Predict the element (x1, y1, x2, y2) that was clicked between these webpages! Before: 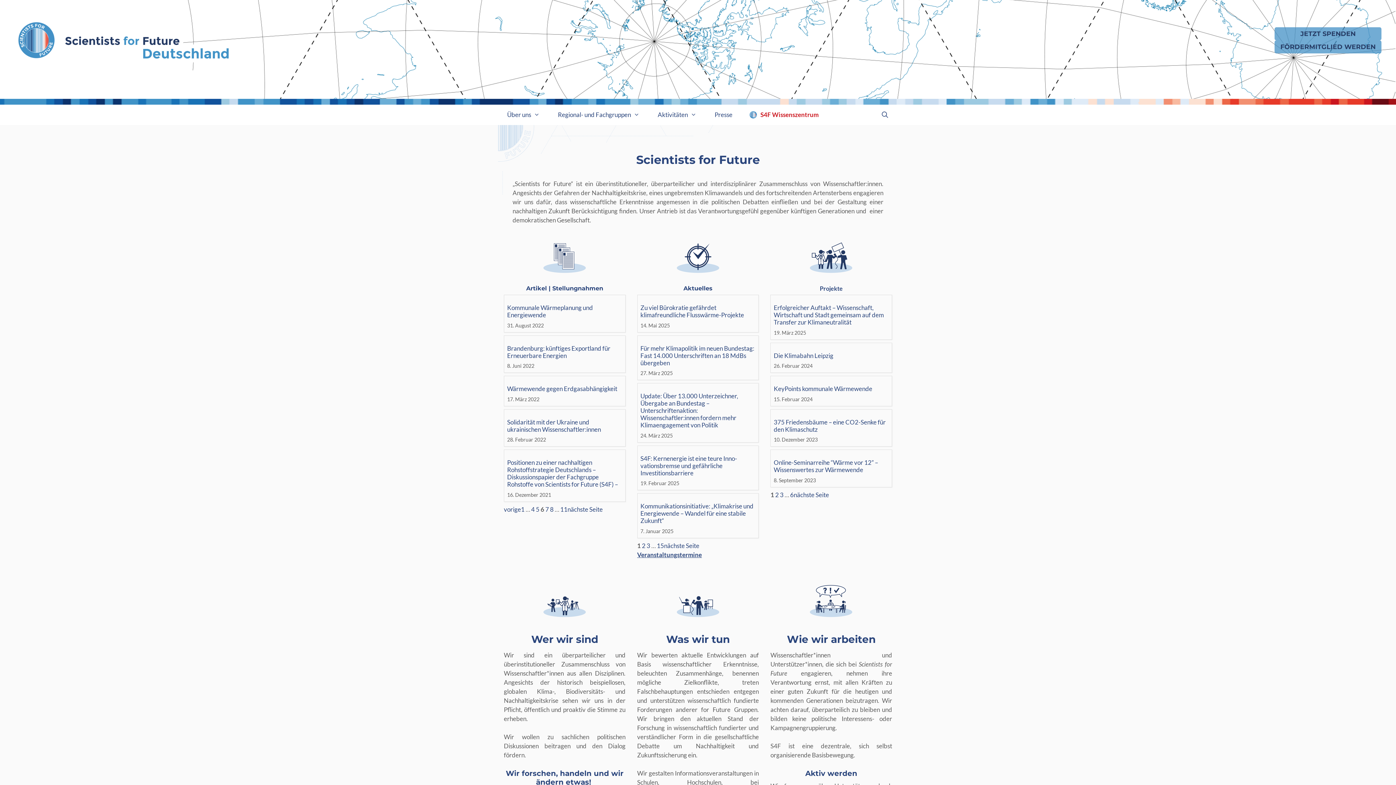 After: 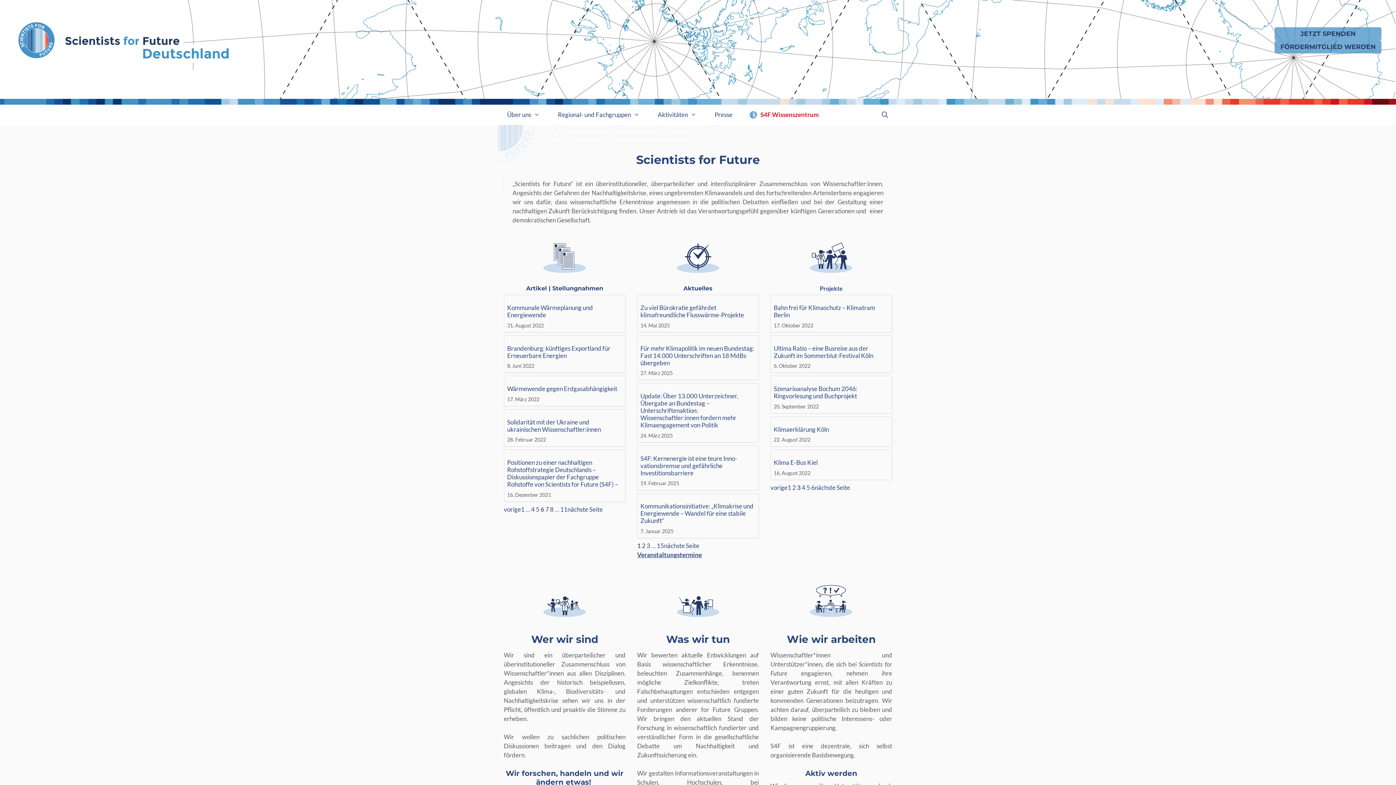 Action: label: 3 bbox: (780, 491, 783, 498)